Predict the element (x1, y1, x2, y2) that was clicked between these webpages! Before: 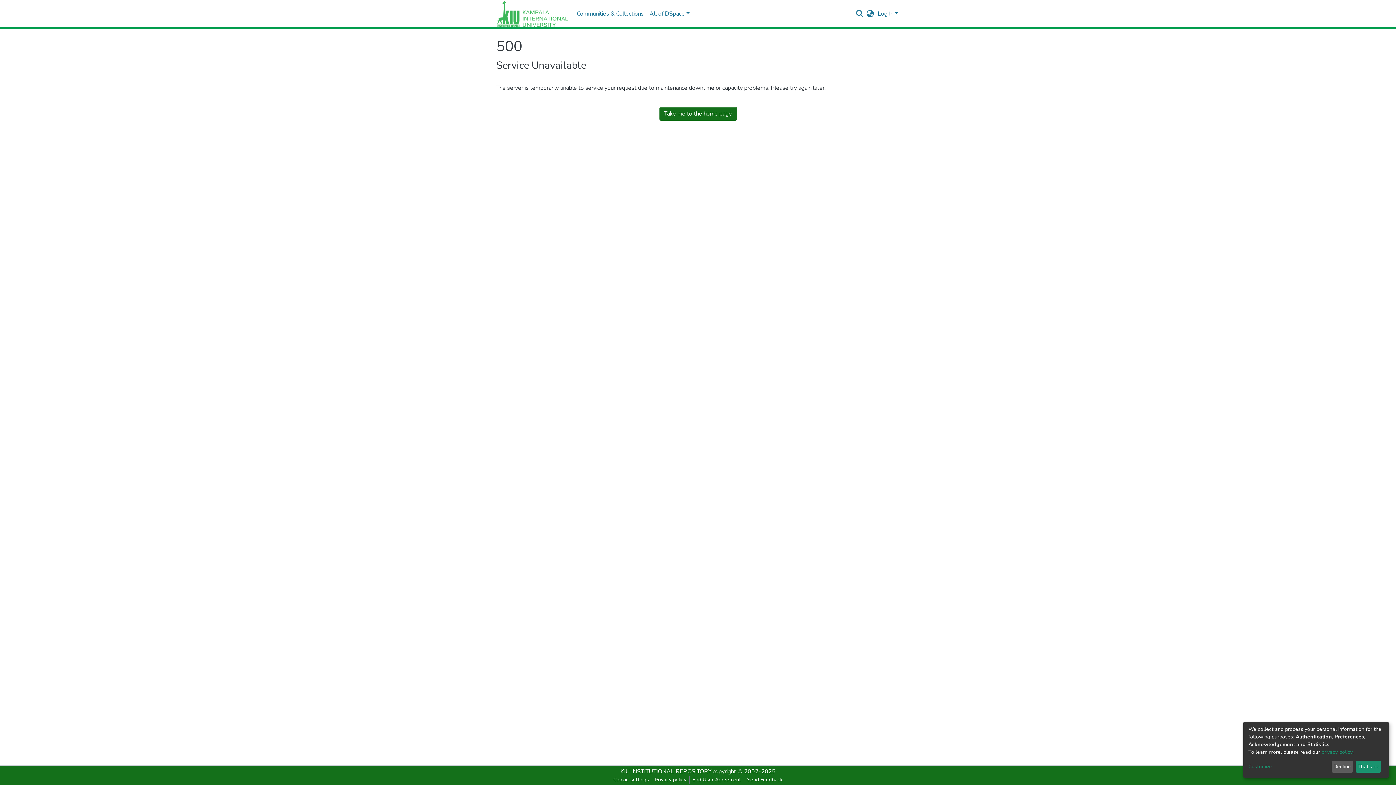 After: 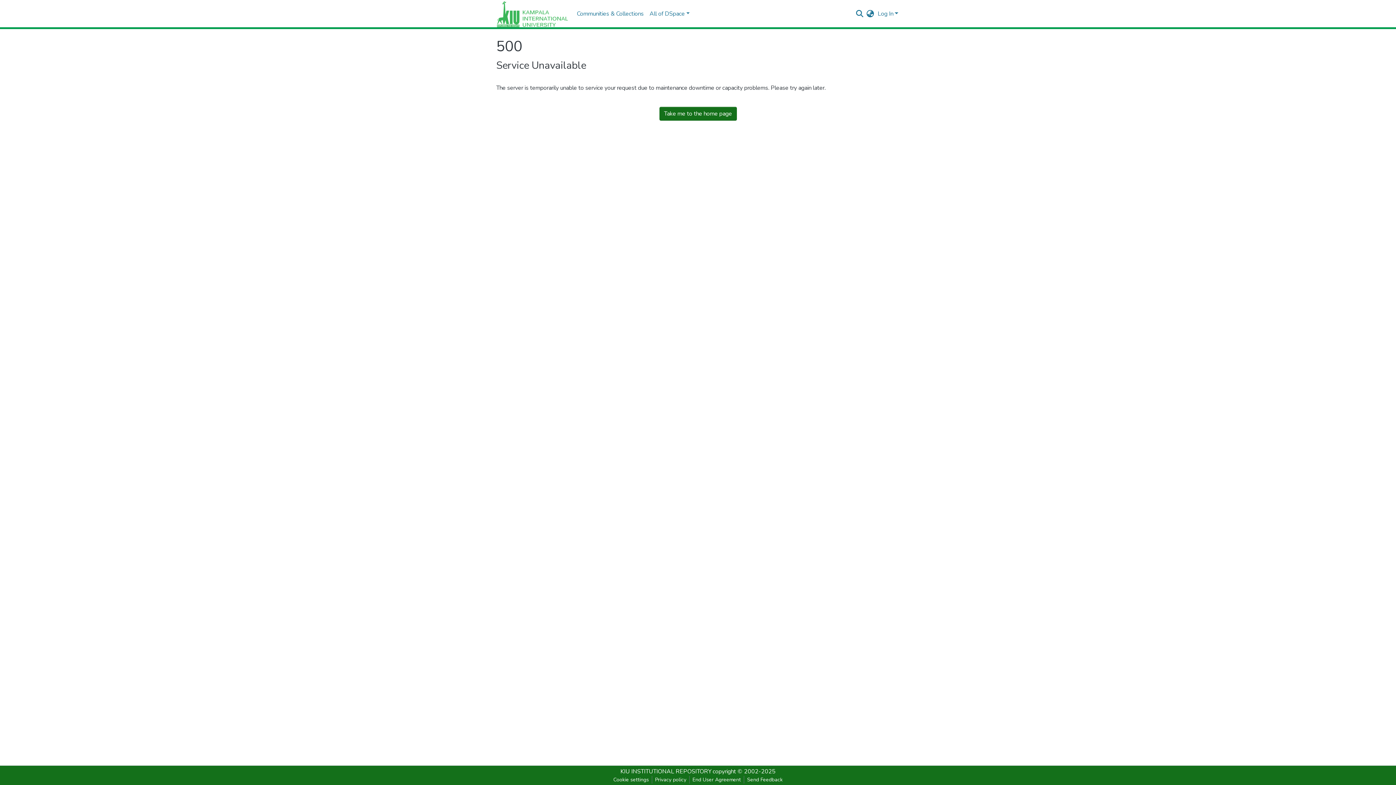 Action: label: That's ok bbox: (1355, 761, 1381, 773)